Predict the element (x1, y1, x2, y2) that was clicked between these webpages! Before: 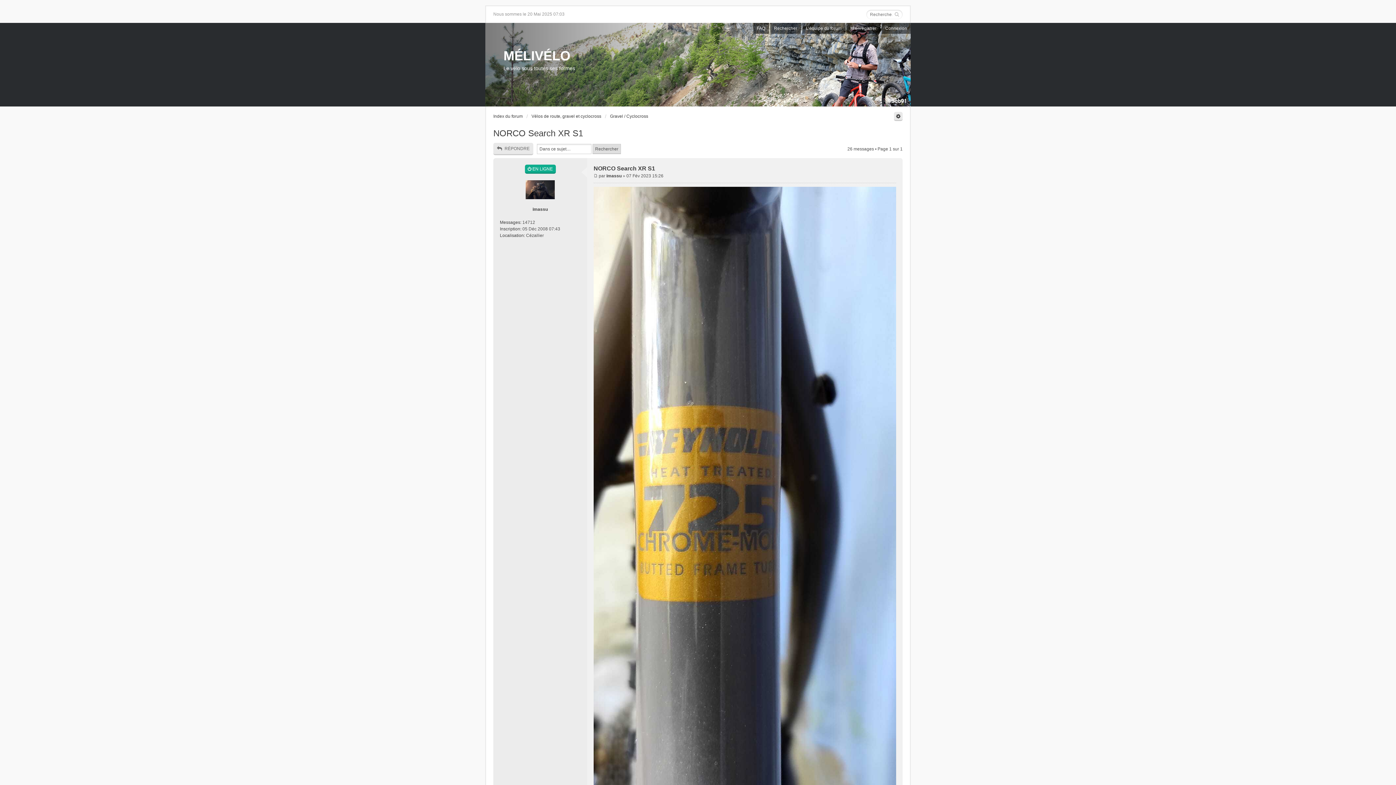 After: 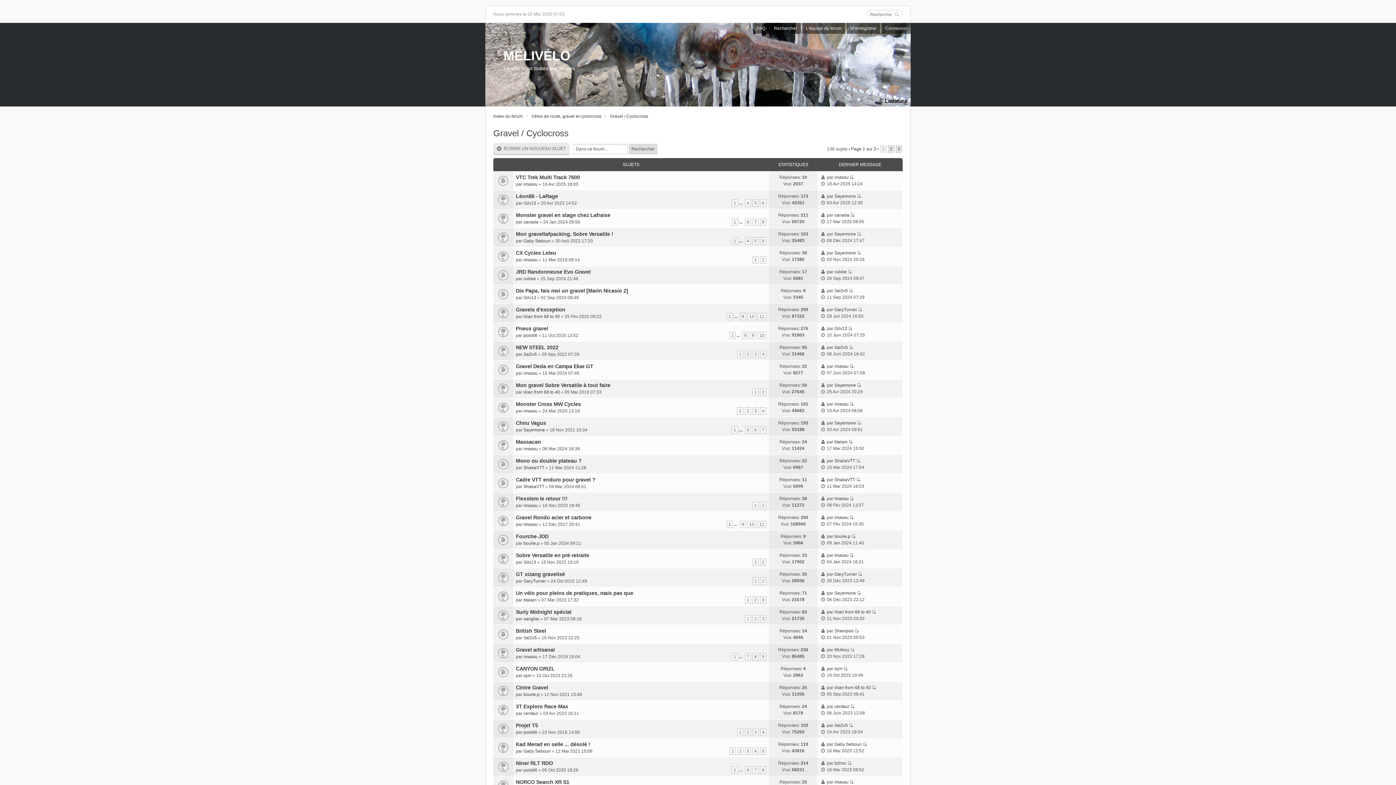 Action: label: Gravel / Cyclocross bbox: (610, 113, 648, 118)